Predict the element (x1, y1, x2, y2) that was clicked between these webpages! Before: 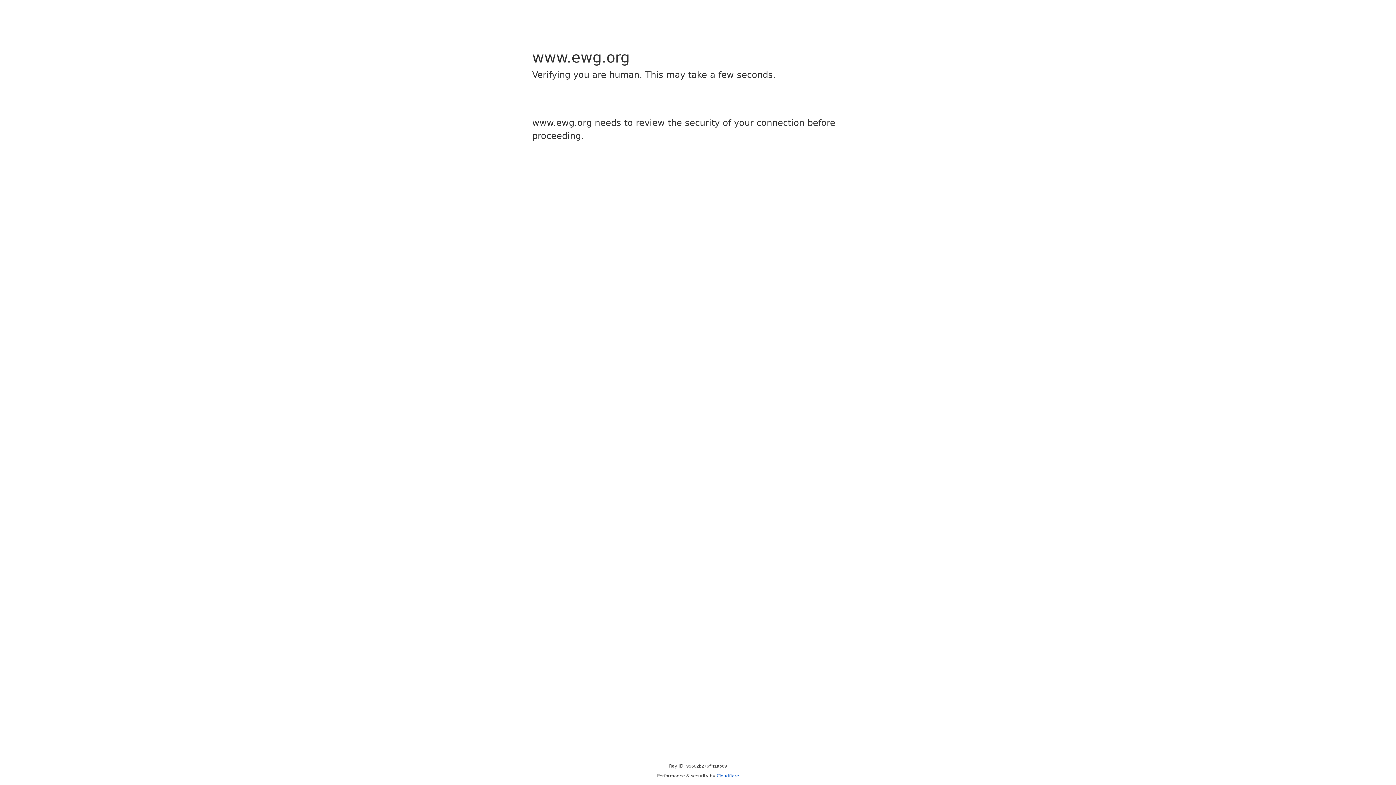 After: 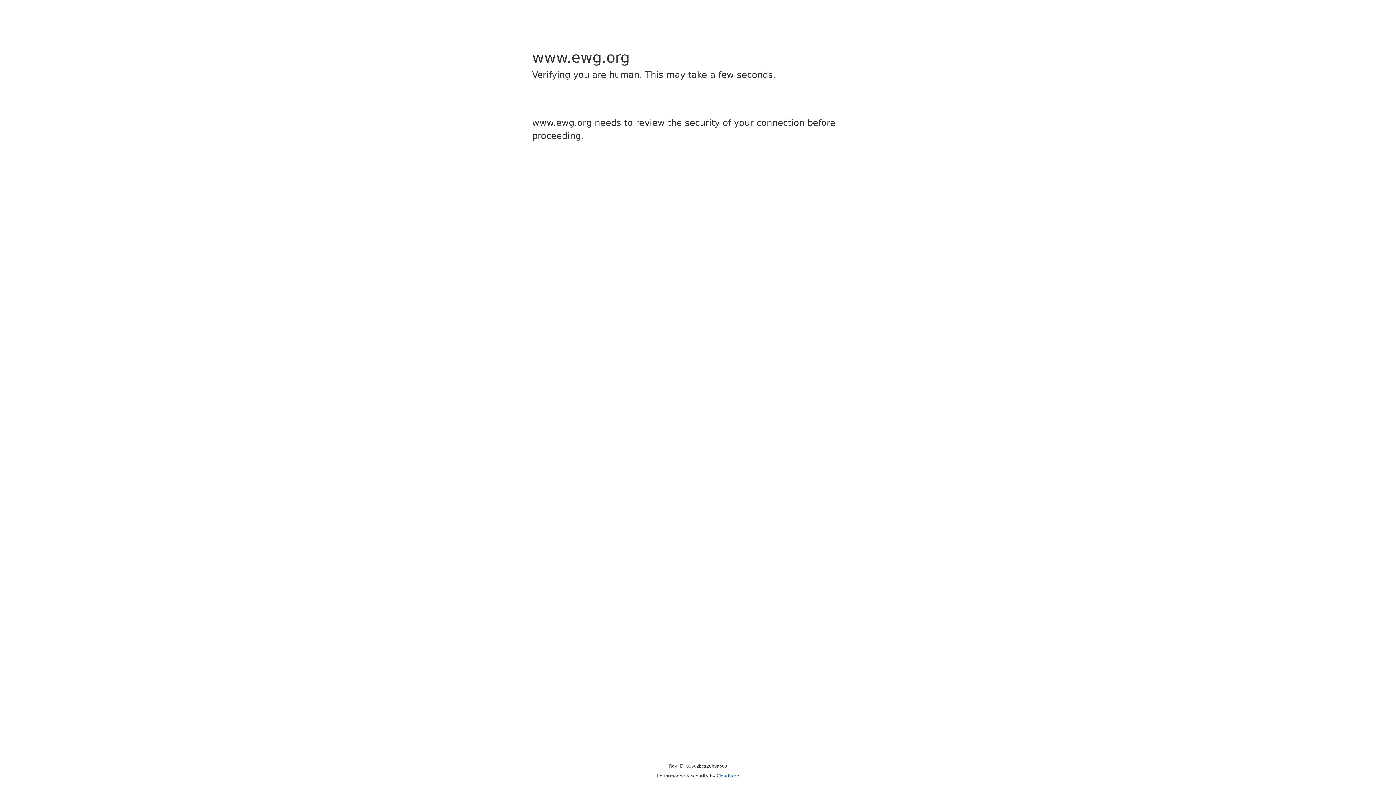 Action: bbox: (716, 773, 739, 778) label: Cloudflare